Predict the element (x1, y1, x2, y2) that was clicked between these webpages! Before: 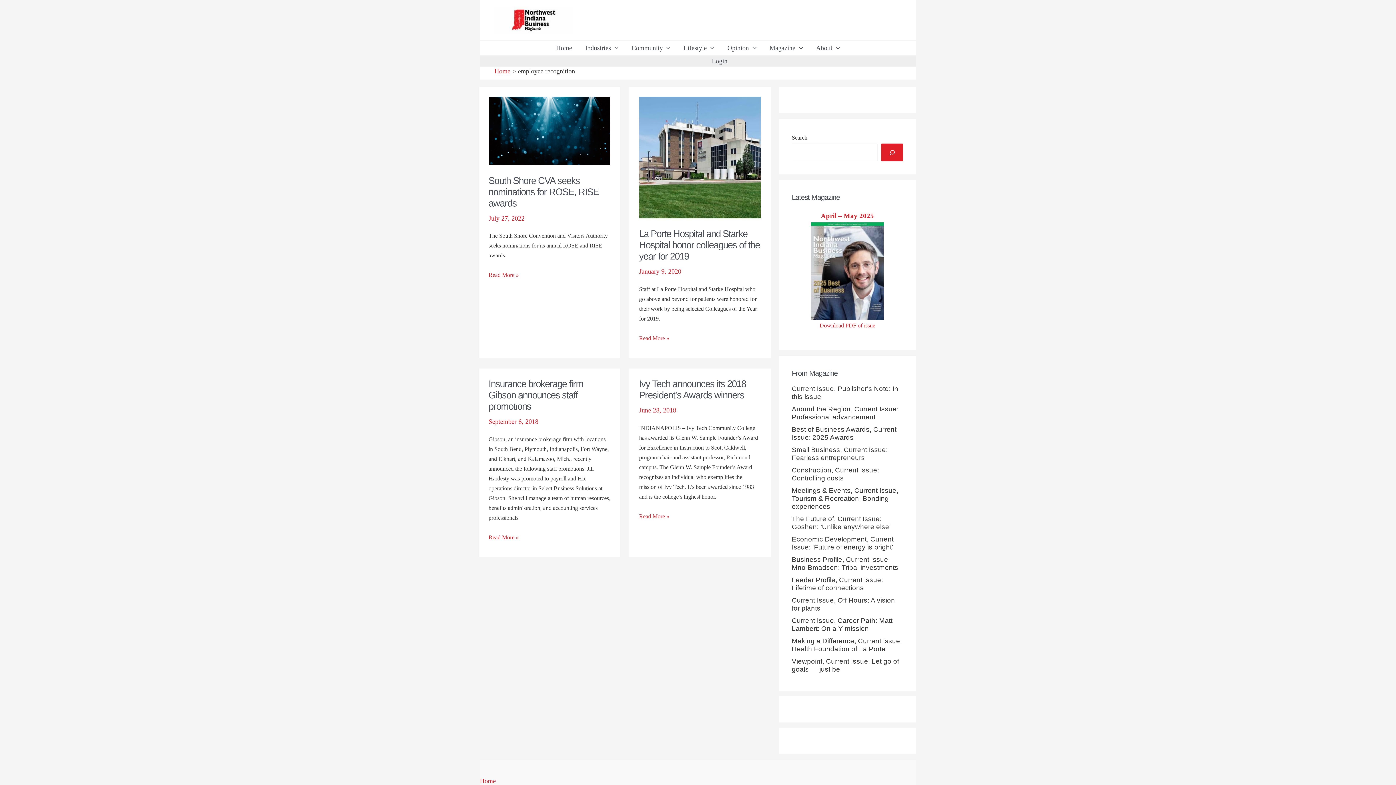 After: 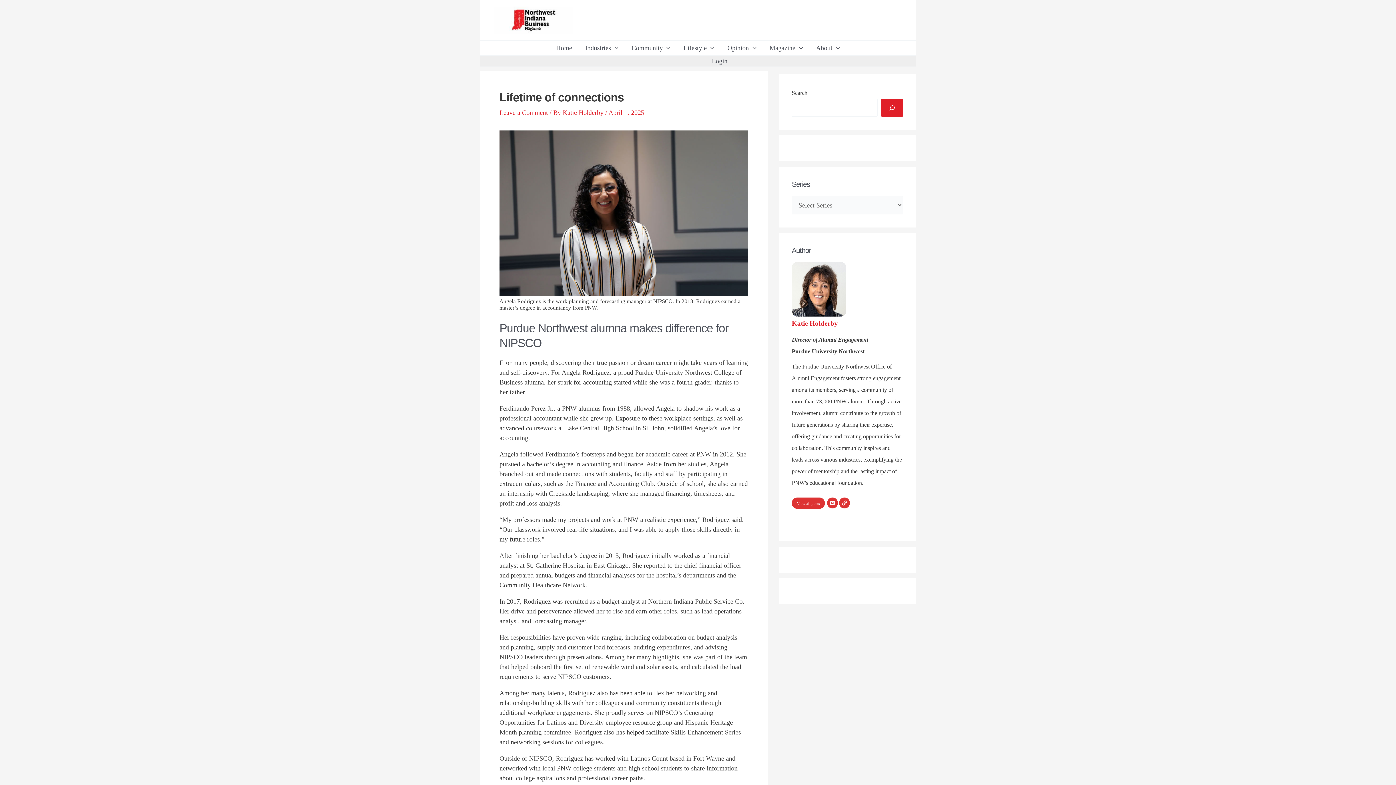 Action: label: Leader Profile, Current Issue: Lifetime of connections bbox: (792, 576, 883, 592)